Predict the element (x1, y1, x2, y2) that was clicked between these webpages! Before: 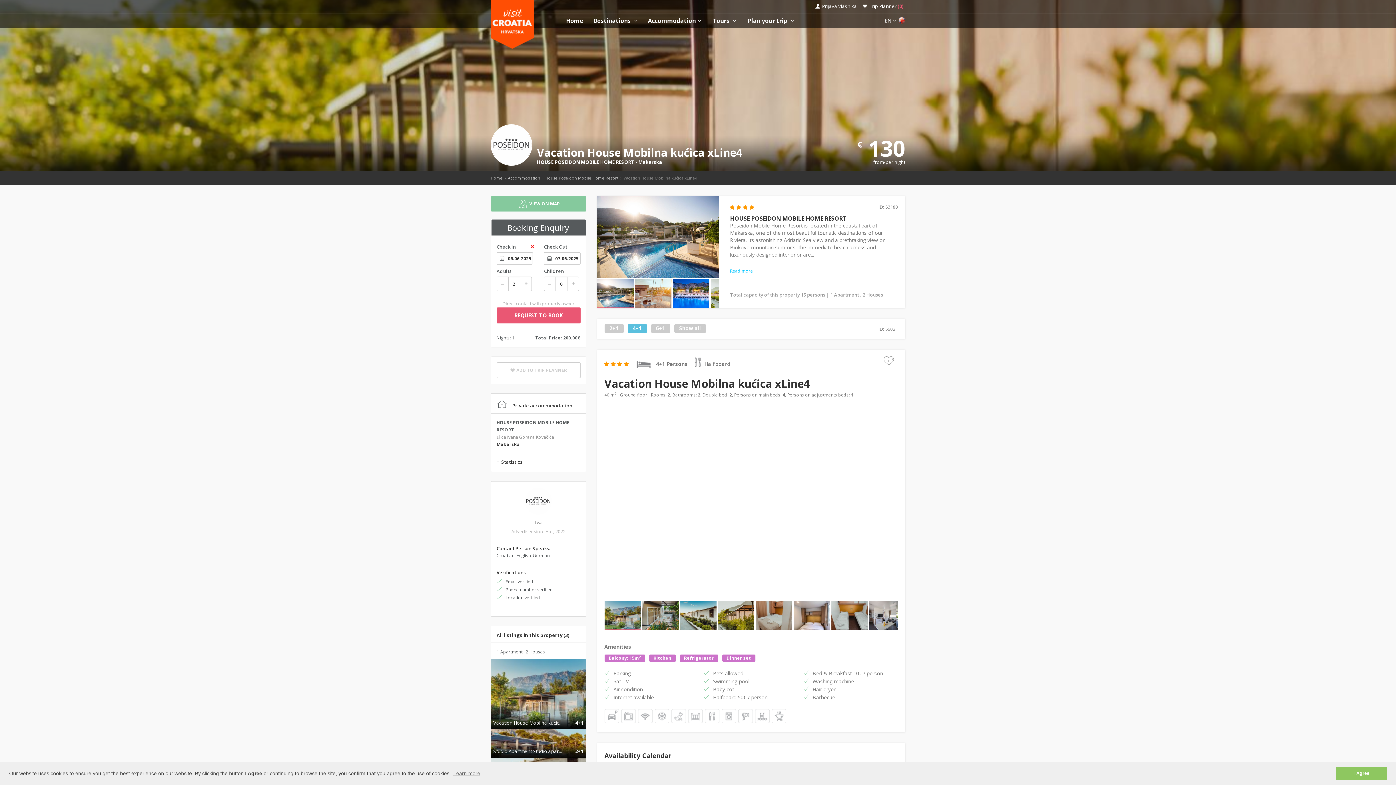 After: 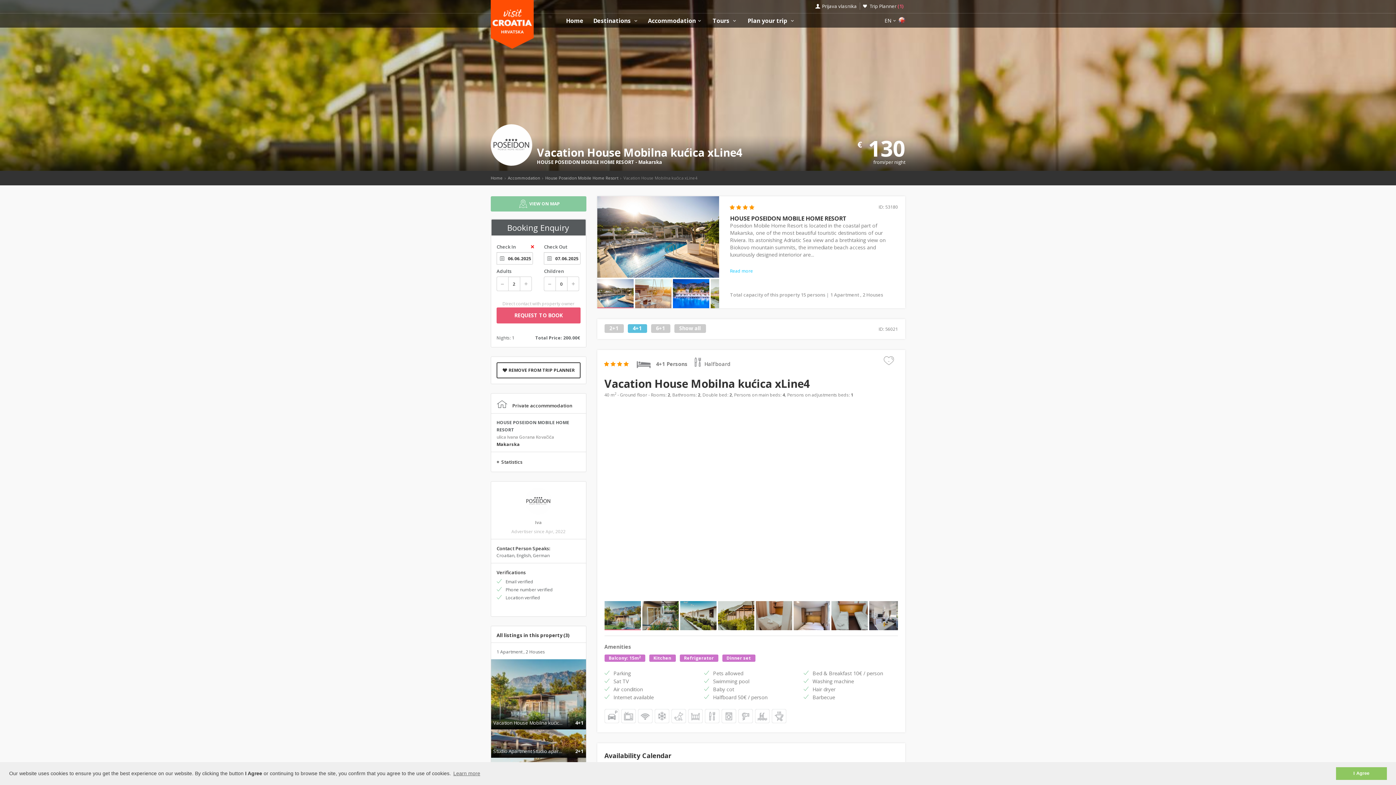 Action: label:  ADD TO TRIP PLANNER bbox: (496, 362, 580, 378)